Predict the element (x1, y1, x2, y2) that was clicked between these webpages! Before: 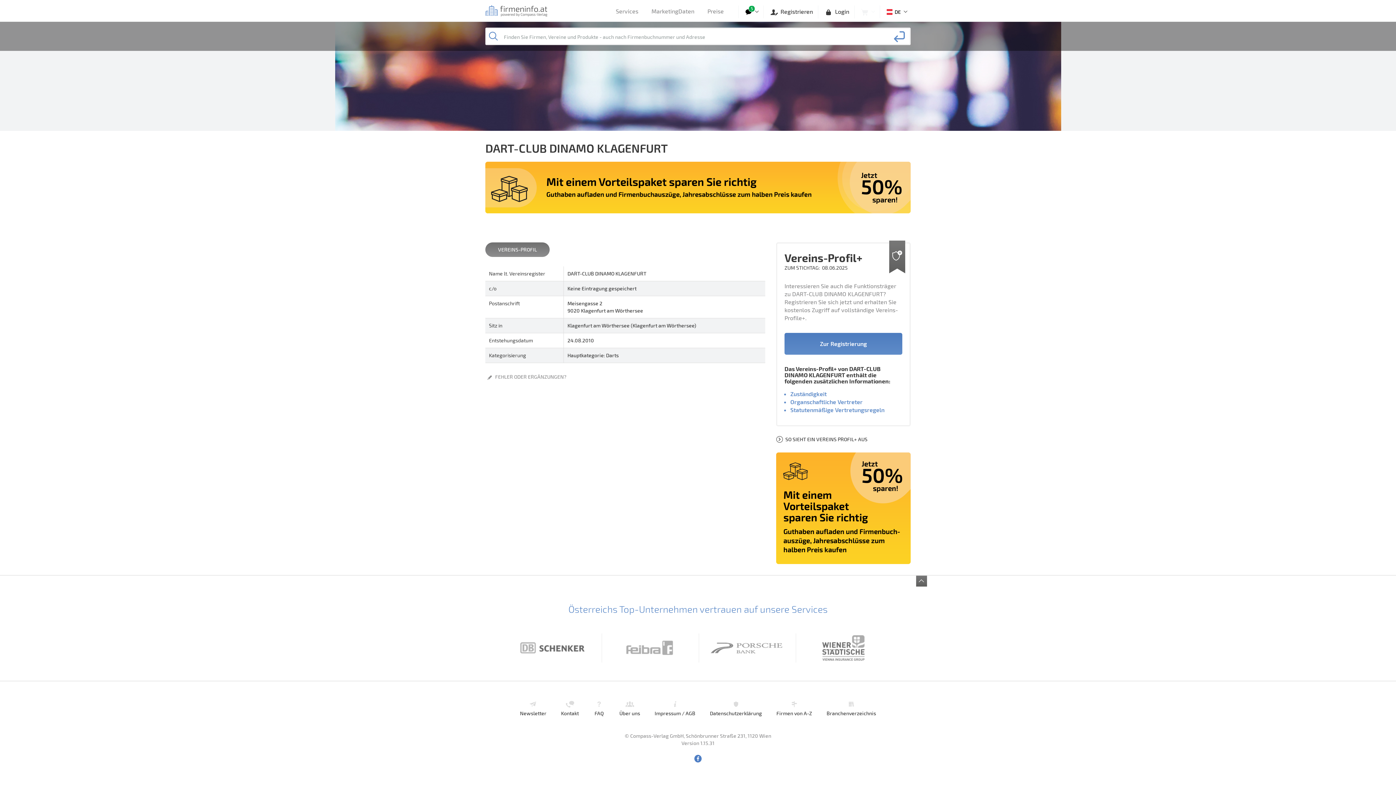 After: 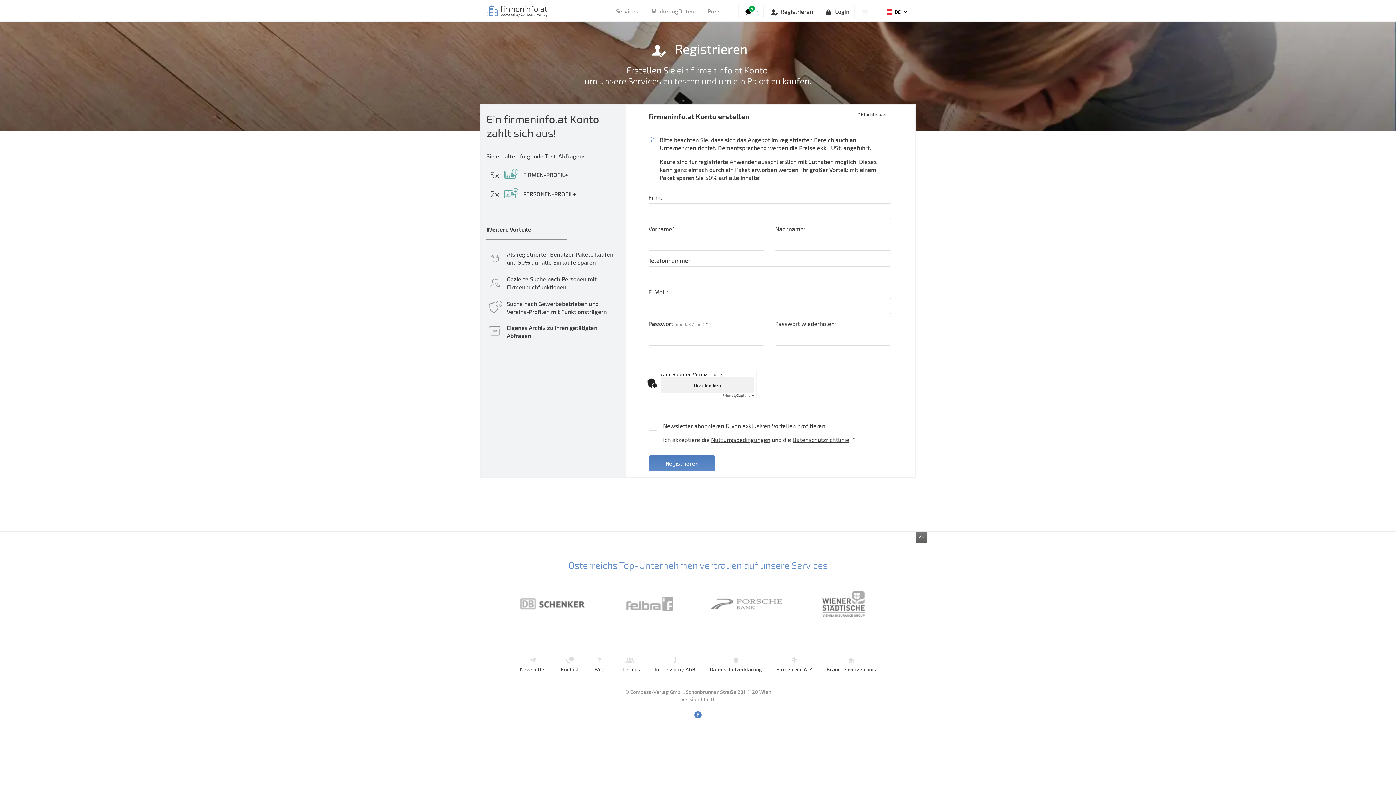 Action: label:  Registrieren bbox: (769, 7, 813, 14)